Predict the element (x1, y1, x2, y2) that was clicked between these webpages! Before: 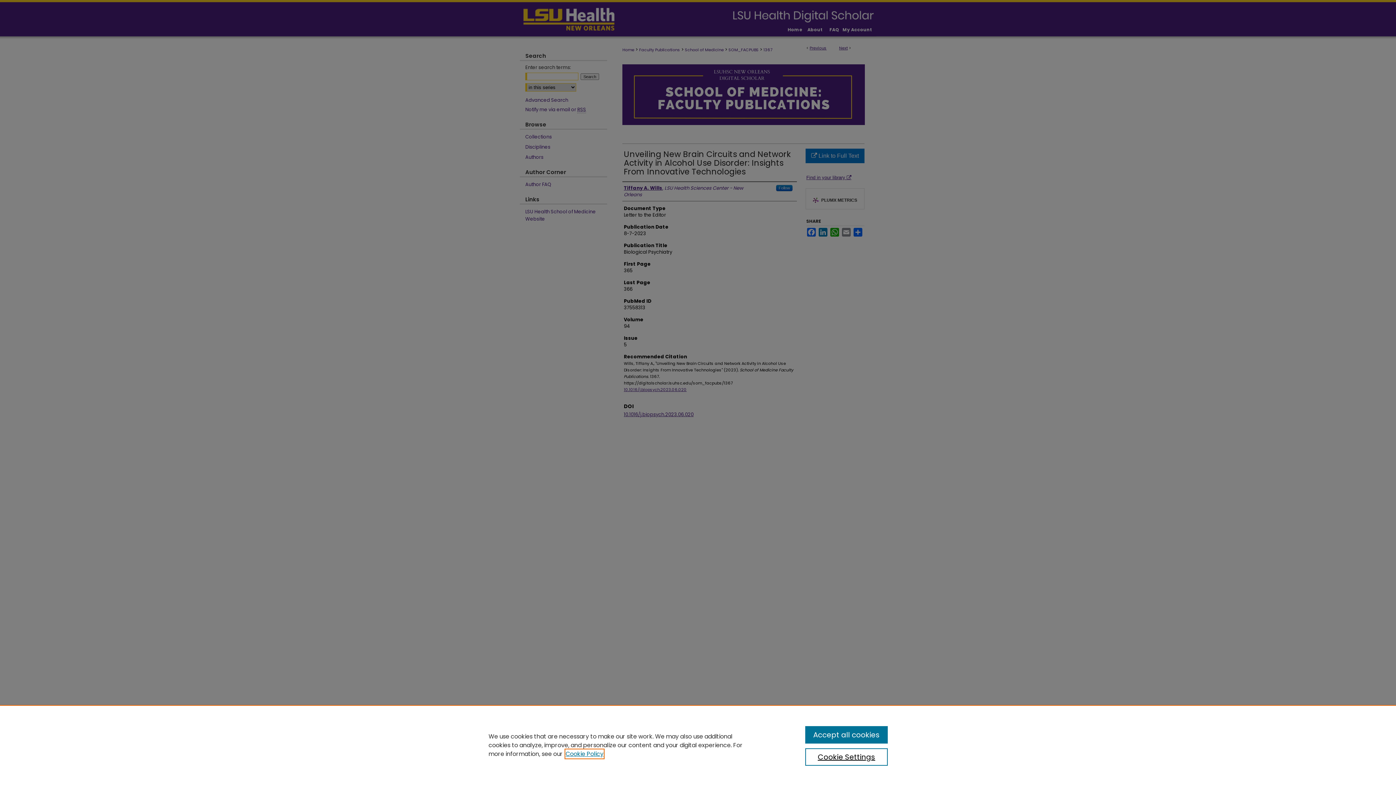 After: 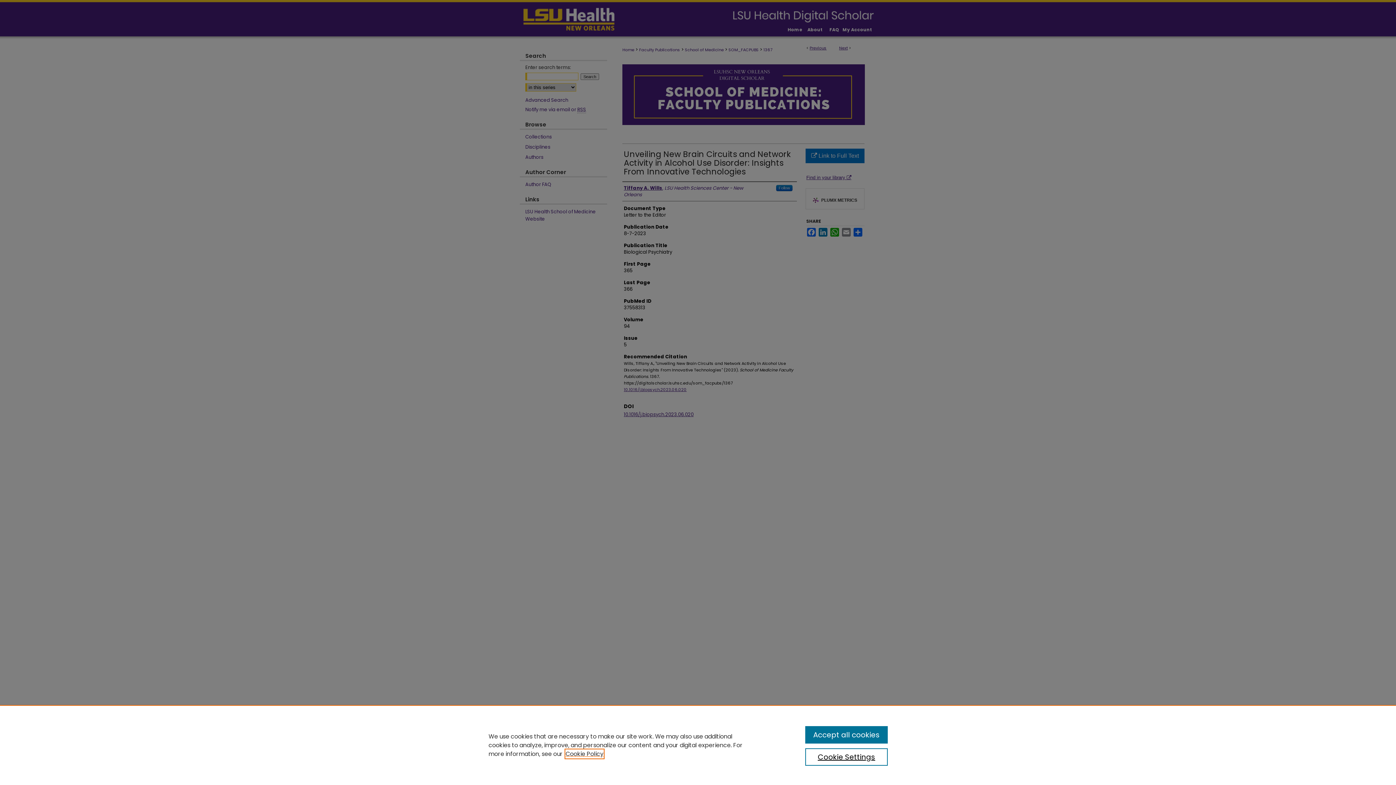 Action: label: , opens in a new tab bbox: (565, 750, 603, 758)